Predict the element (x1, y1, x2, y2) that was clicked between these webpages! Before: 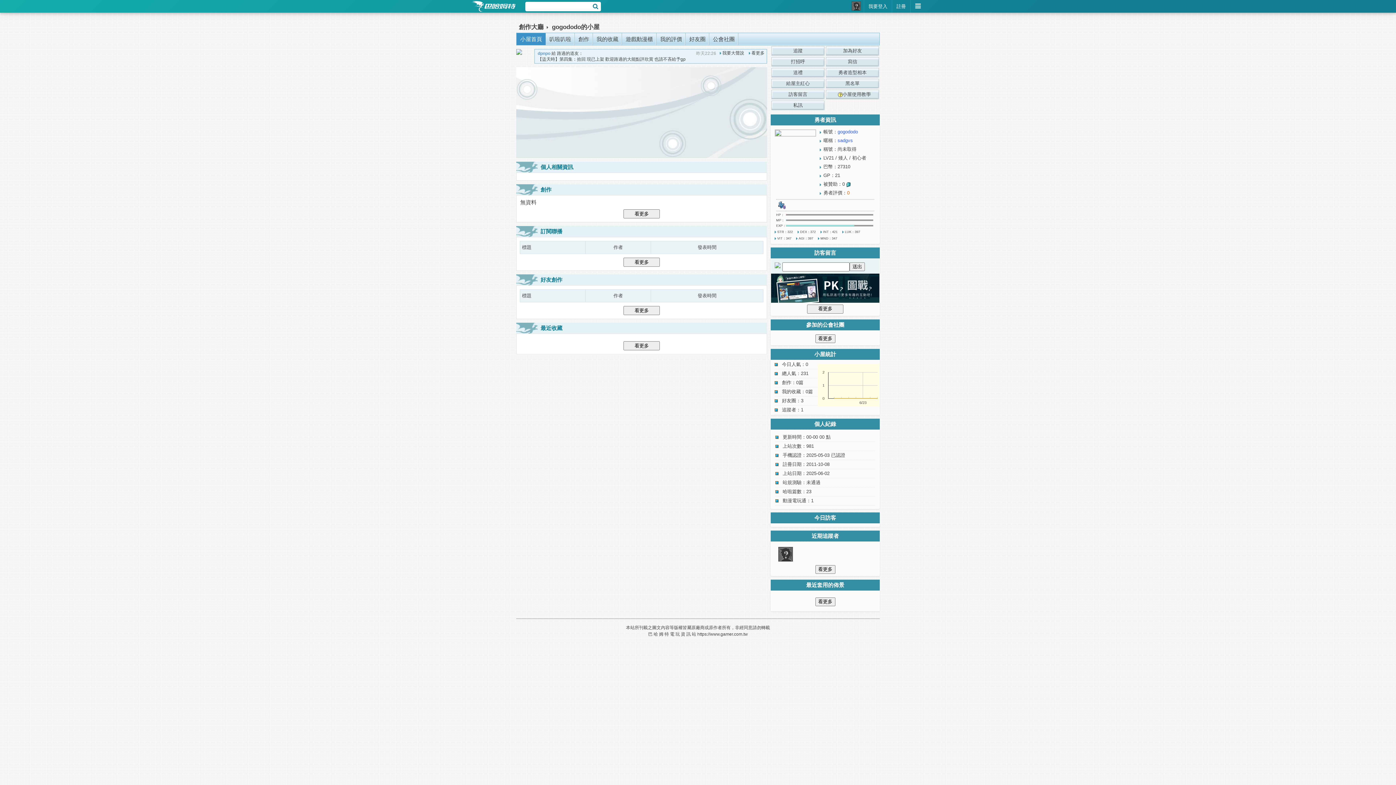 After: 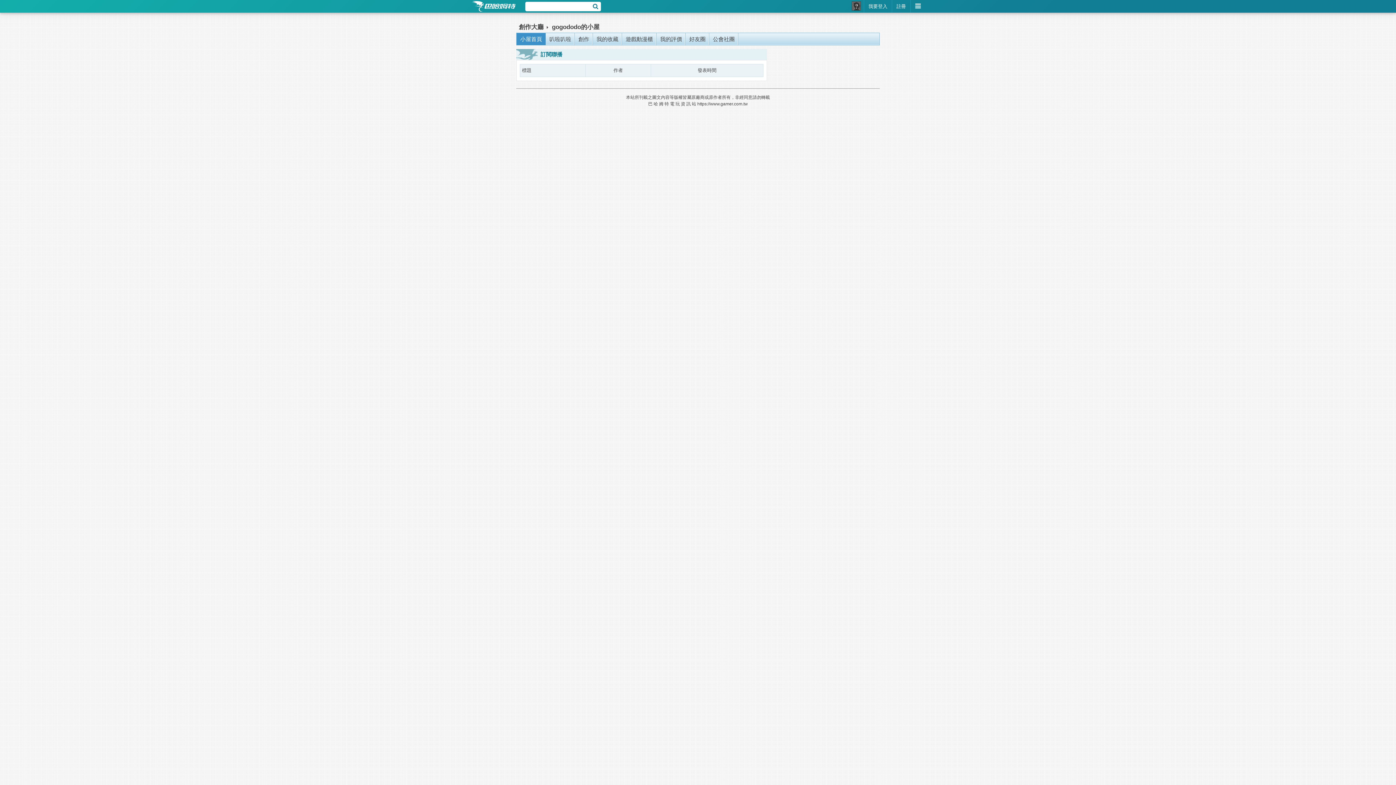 Action: bbox: (623, 257, 660, 266) label: 看更多